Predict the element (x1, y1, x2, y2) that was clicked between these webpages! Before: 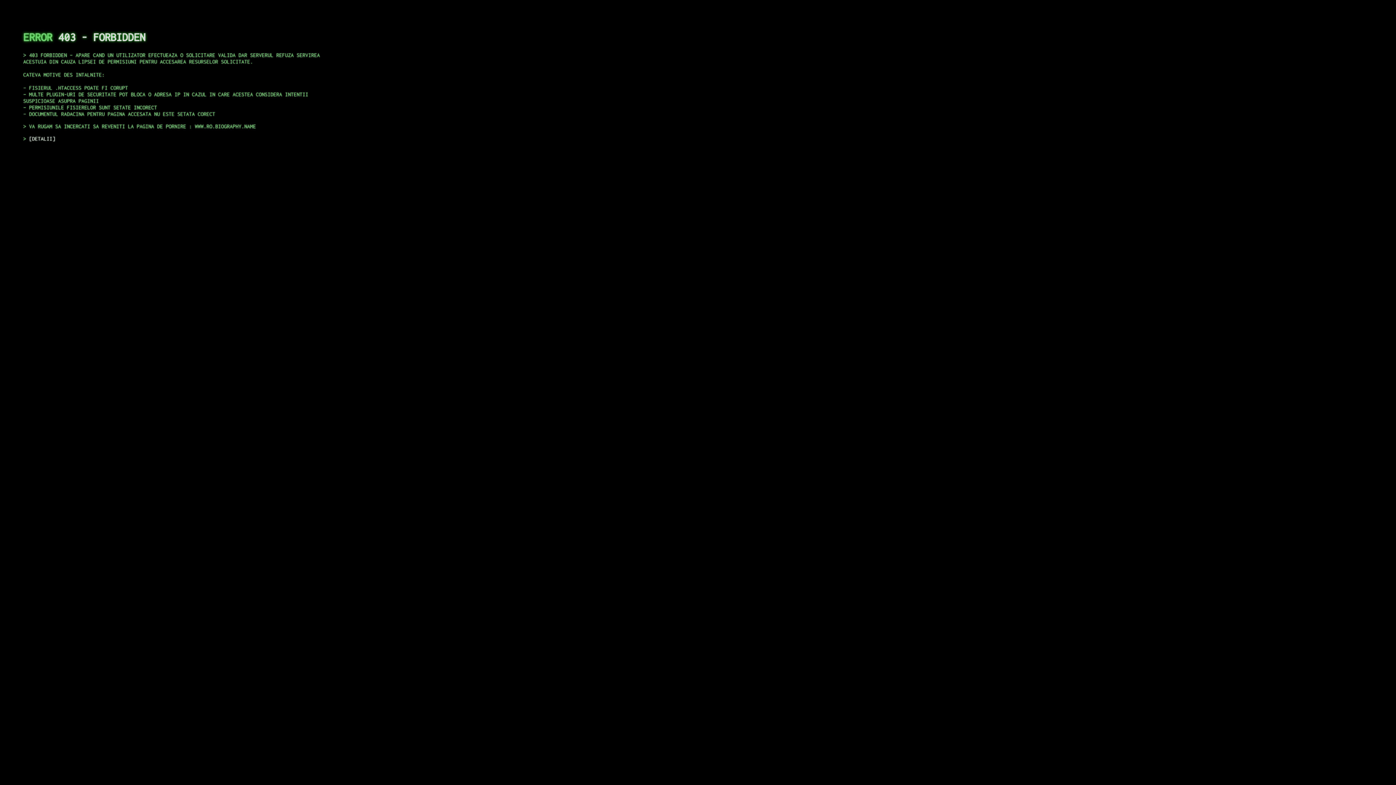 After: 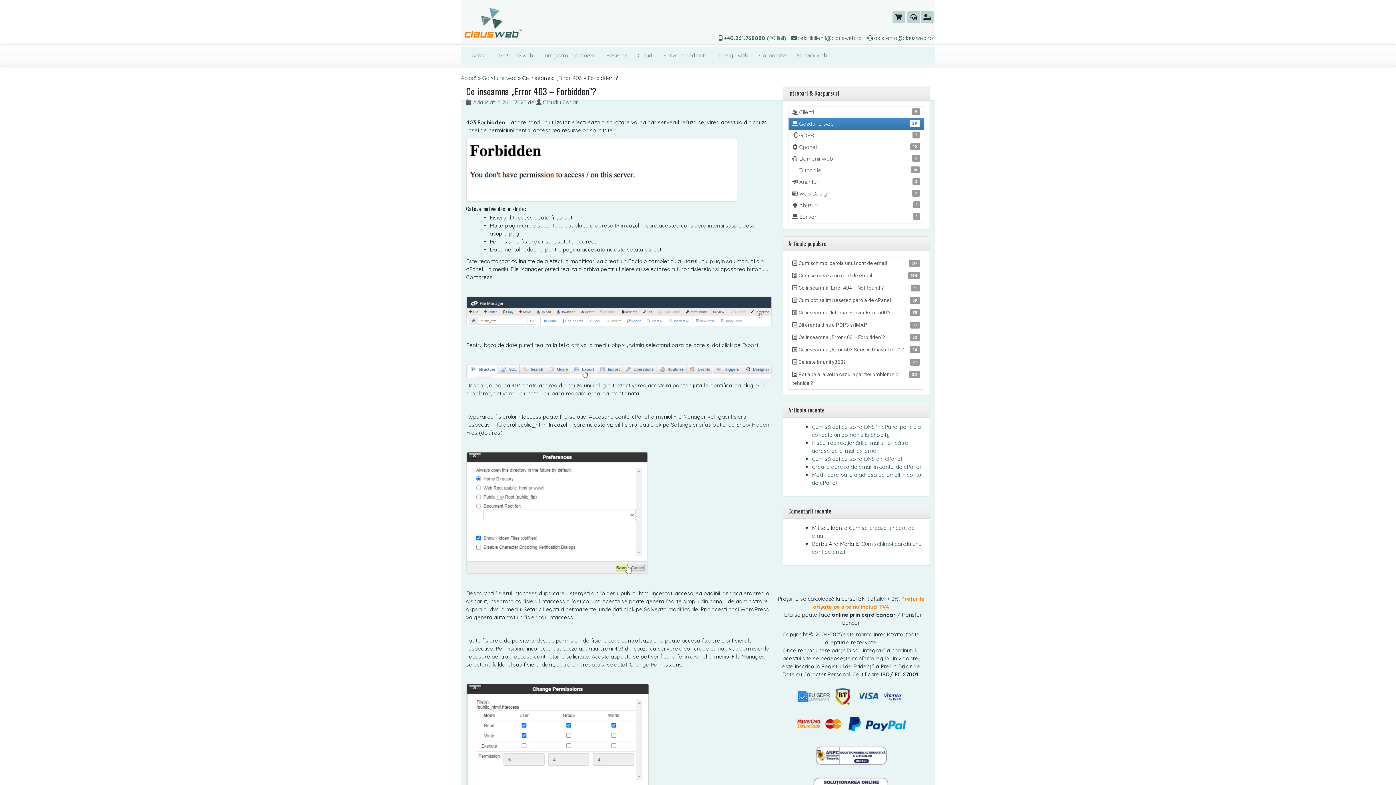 Action: bbox: (29, 135, 55, 141) label: DETALII